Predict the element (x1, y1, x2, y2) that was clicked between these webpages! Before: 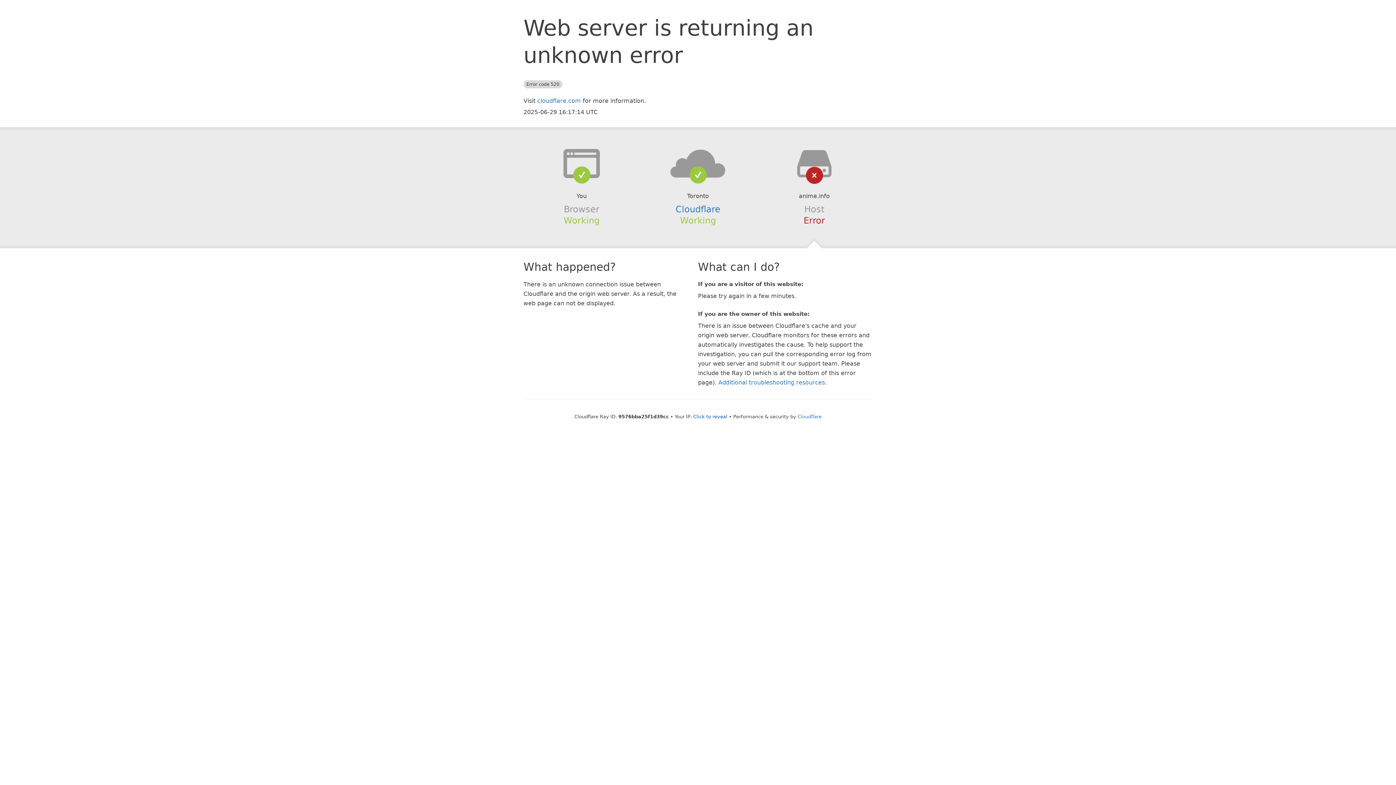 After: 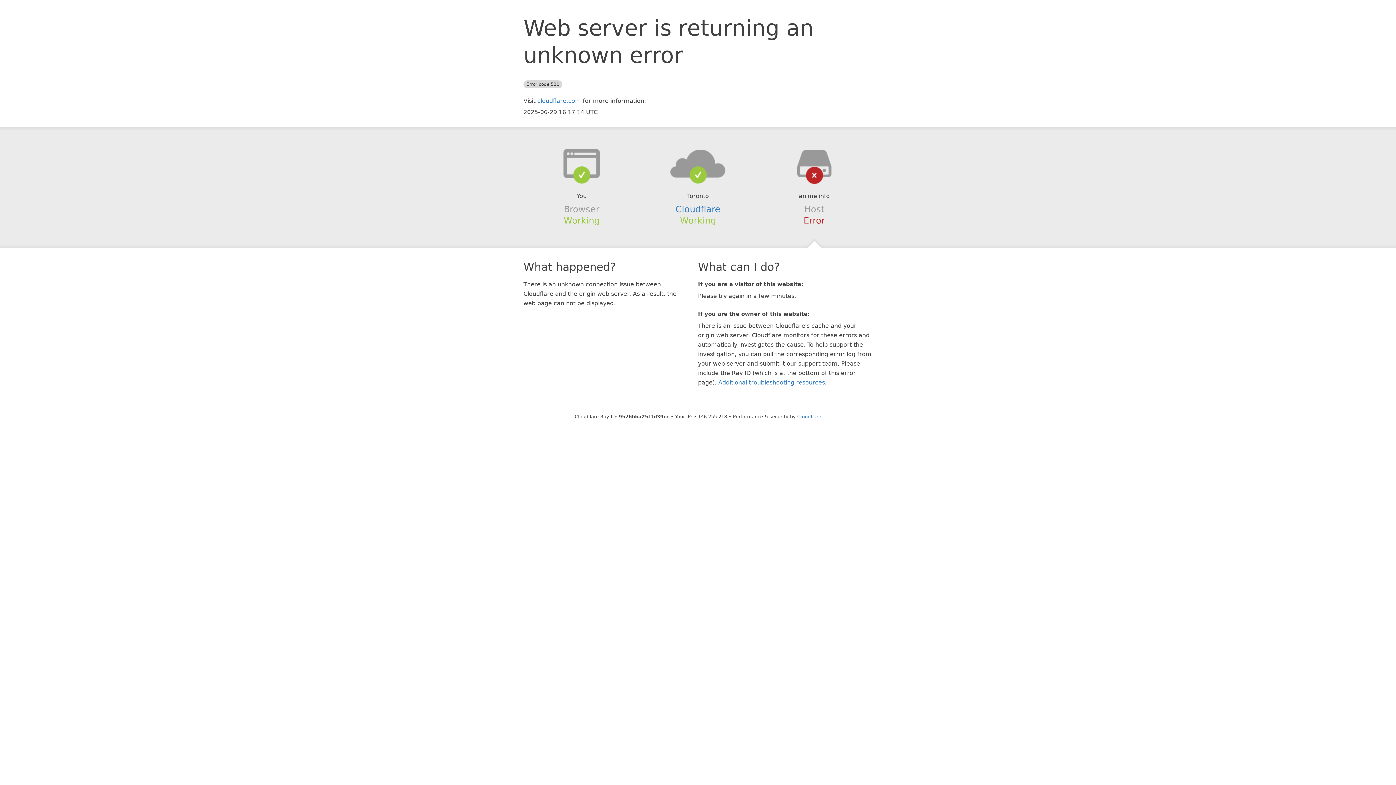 Action: label: Click to reveal bbox: (693, 414, 727, 419)